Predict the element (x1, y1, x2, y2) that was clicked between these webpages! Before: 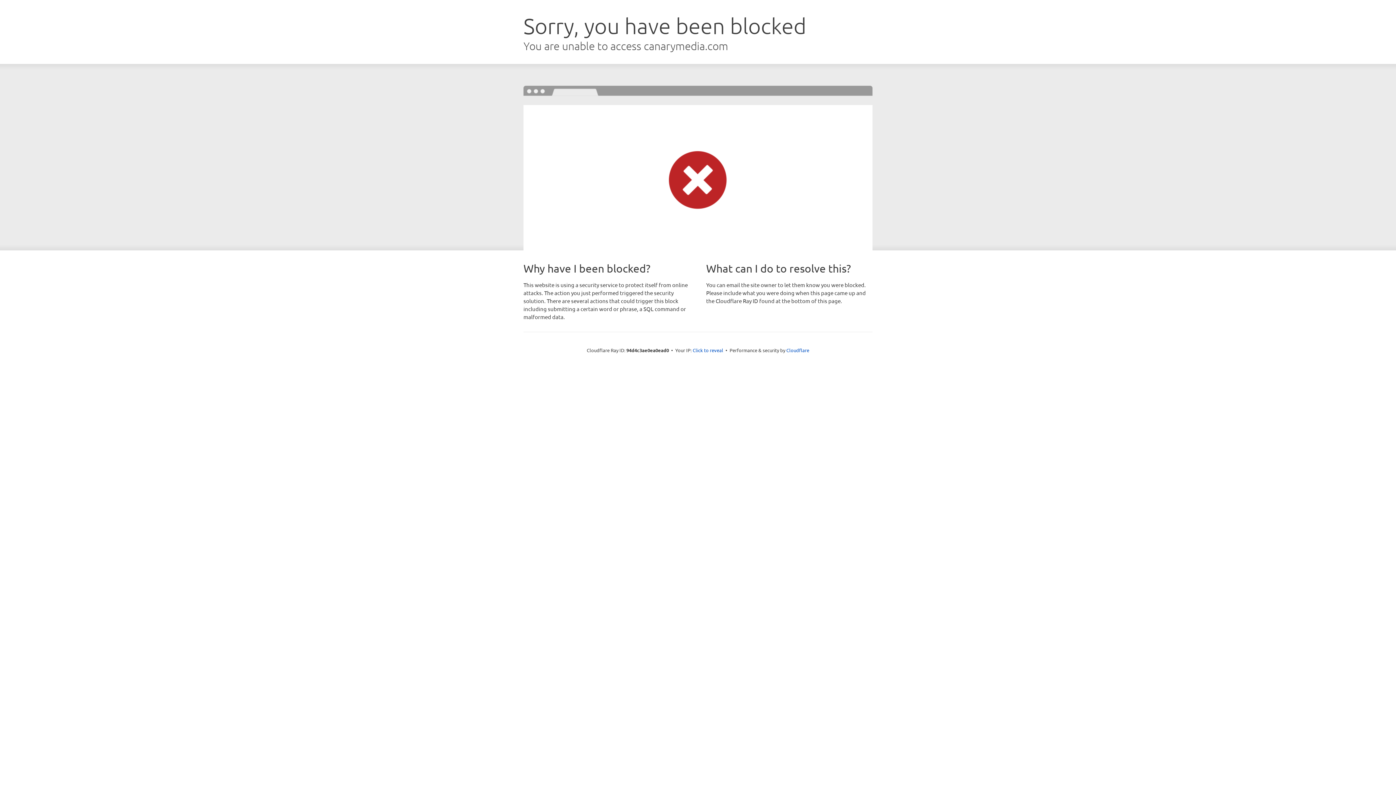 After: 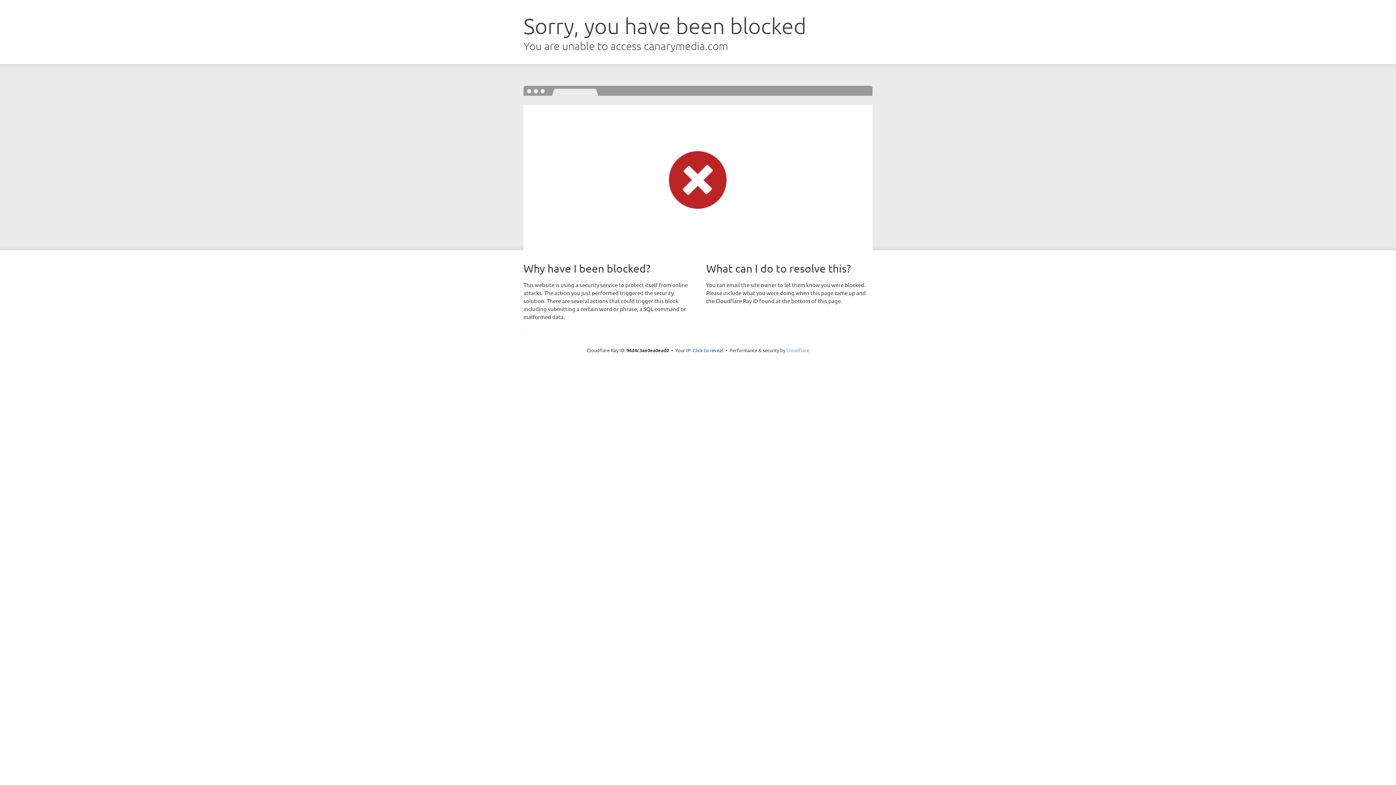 Action: bbox: (786, 347, 809, 353) label: Cloudflare